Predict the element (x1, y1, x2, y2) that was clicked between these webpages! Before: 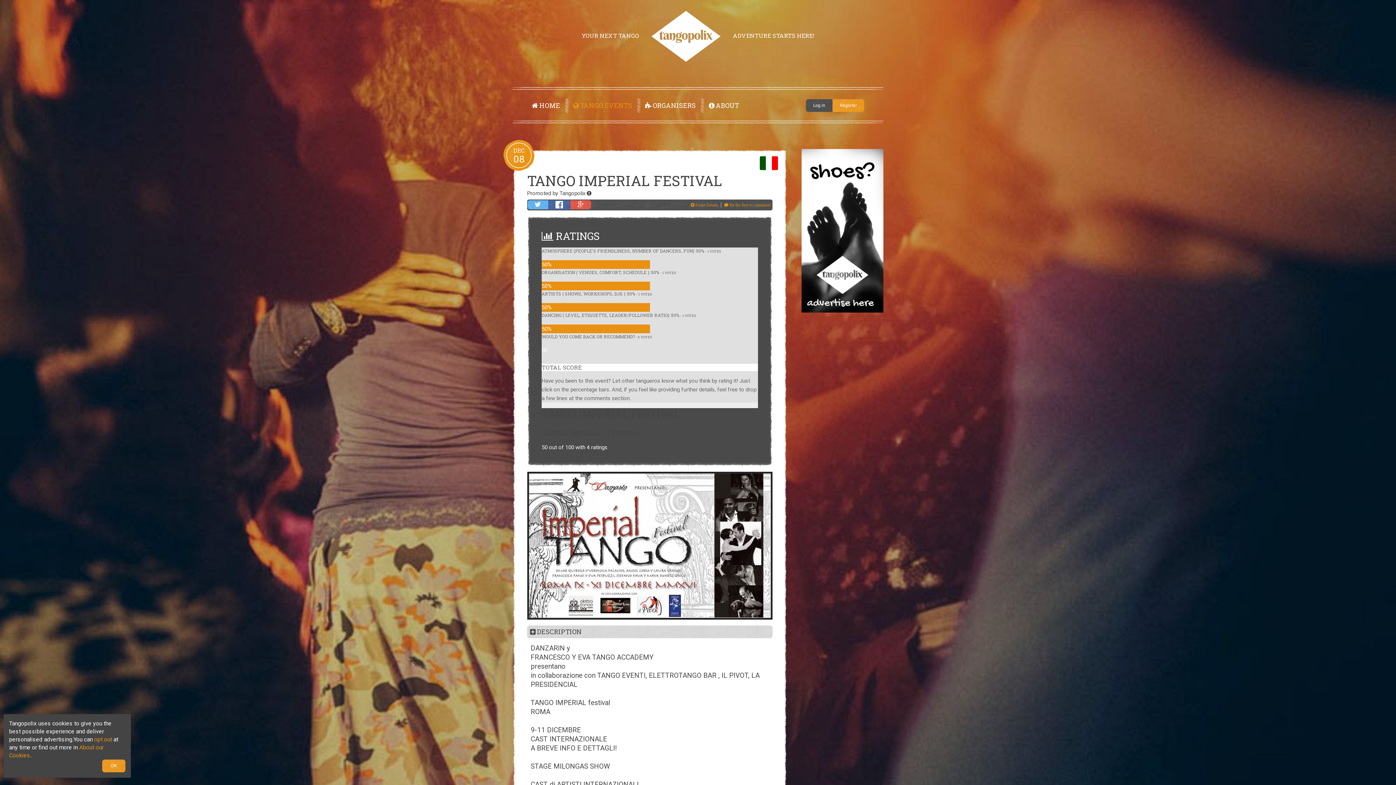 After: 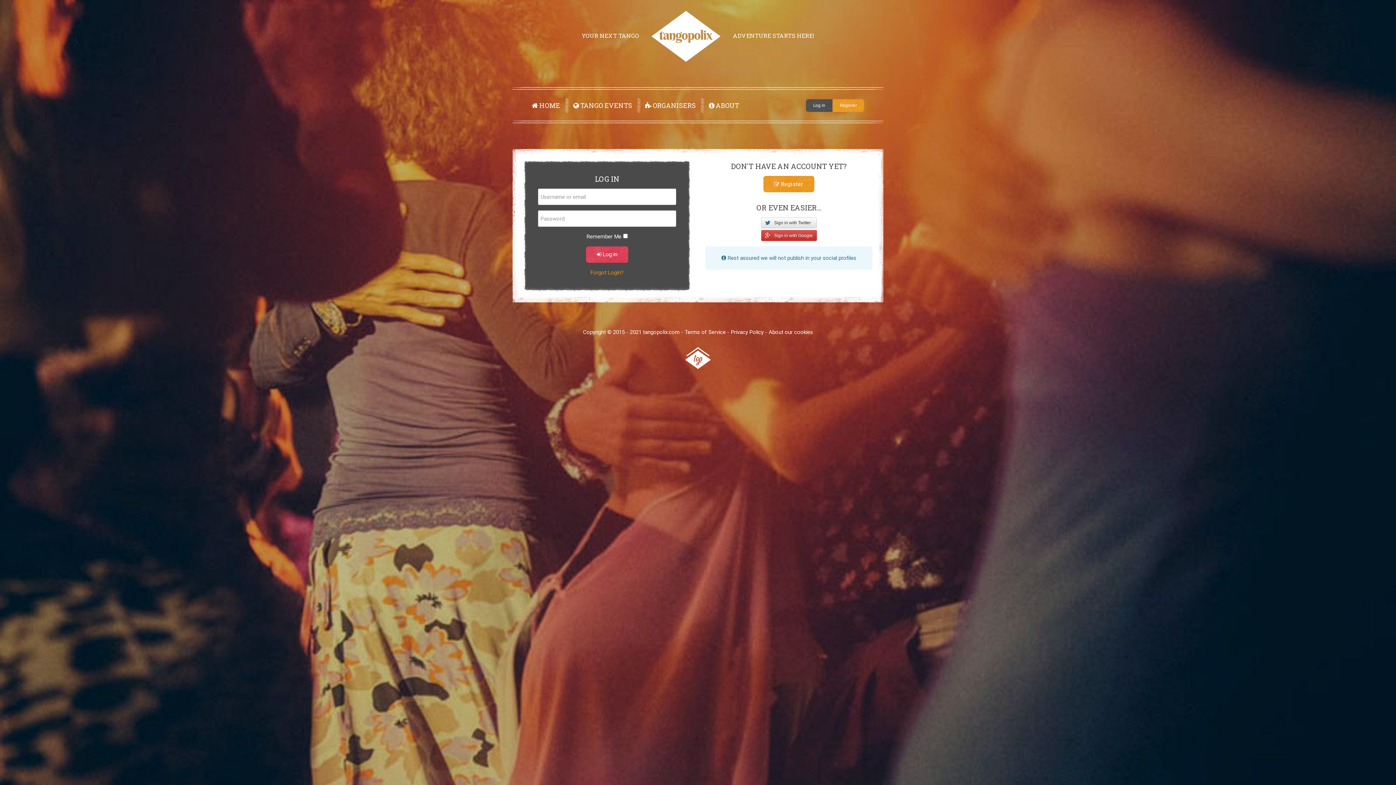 Action: label: Log in bbox: (806, 99, 832, 111)